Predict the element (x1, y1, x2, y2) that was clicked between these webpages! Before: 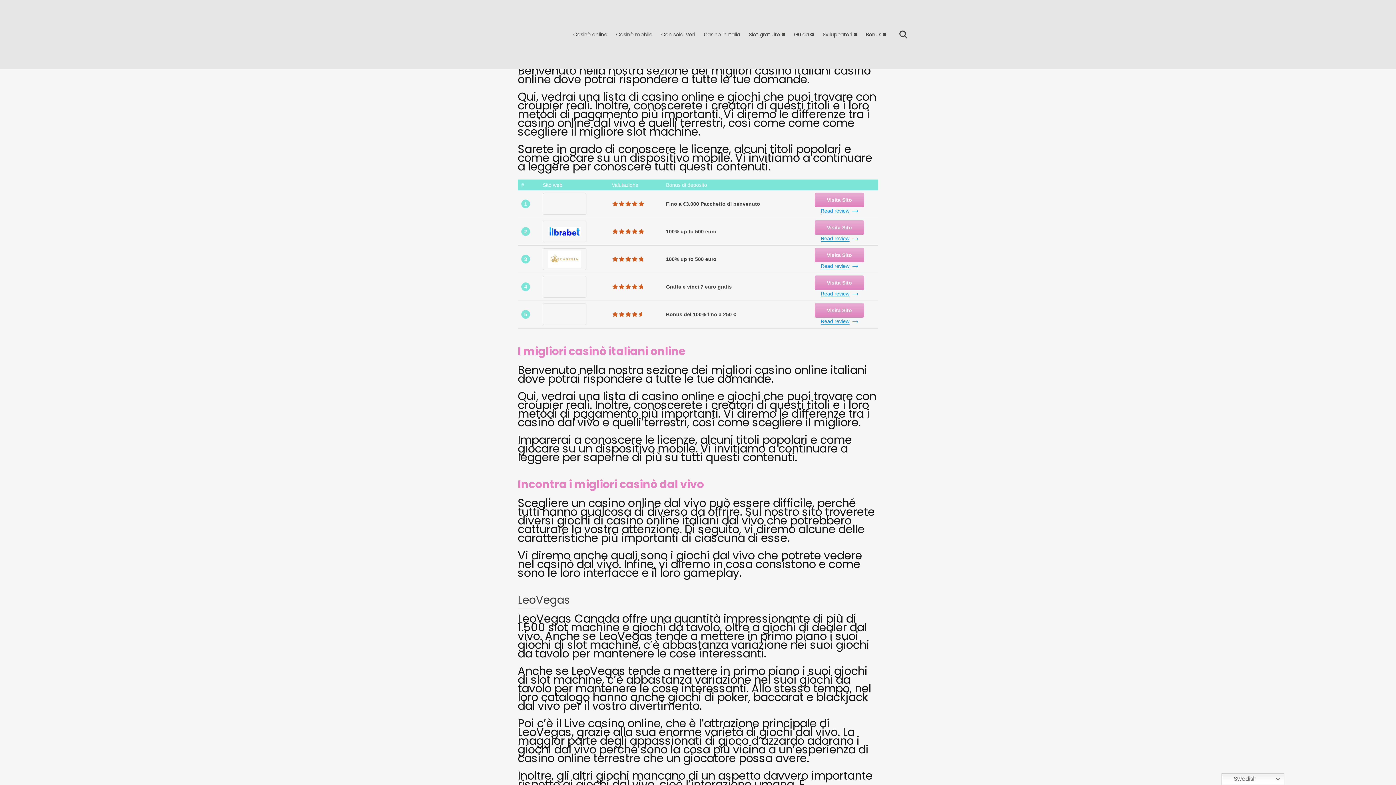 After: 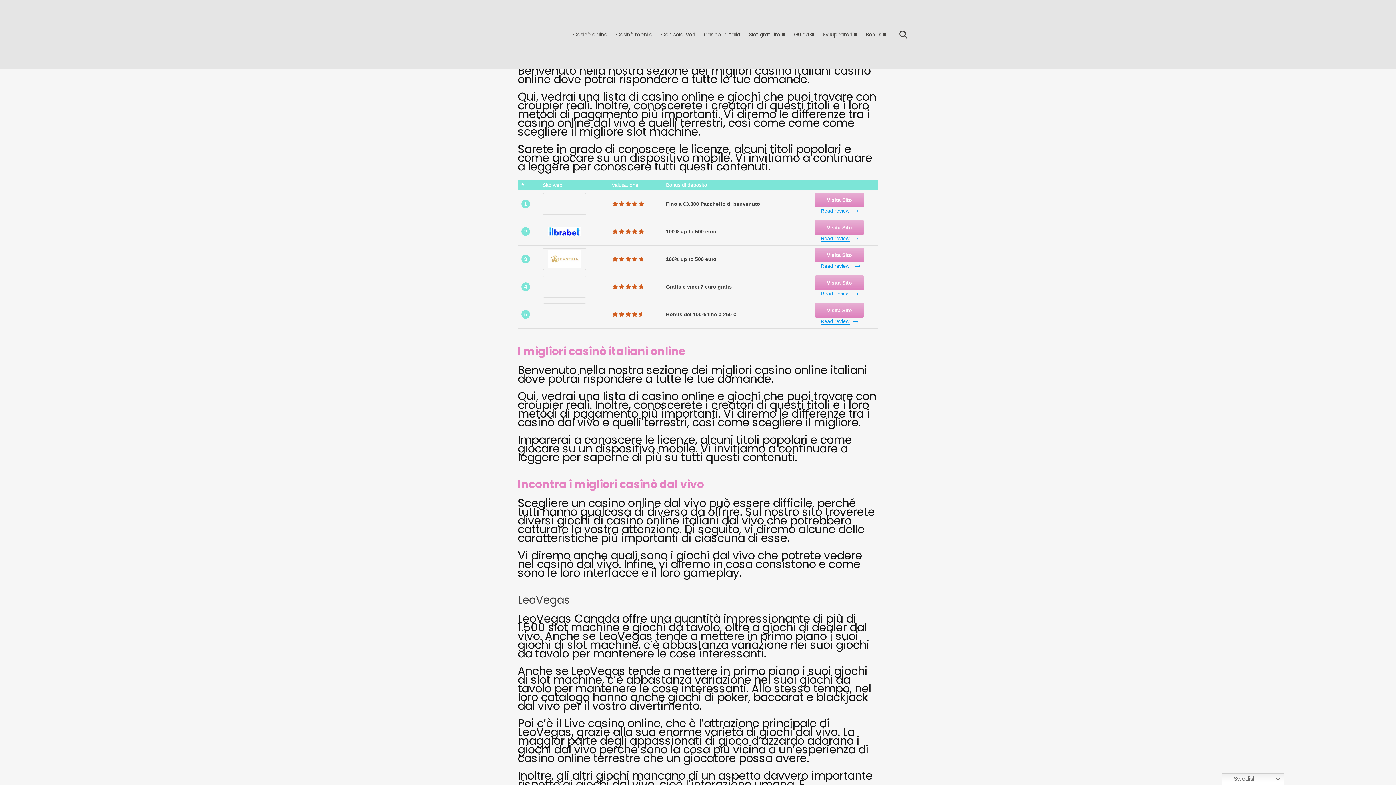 Action: bbox: (820, 263, 858, 269) label: Read review 